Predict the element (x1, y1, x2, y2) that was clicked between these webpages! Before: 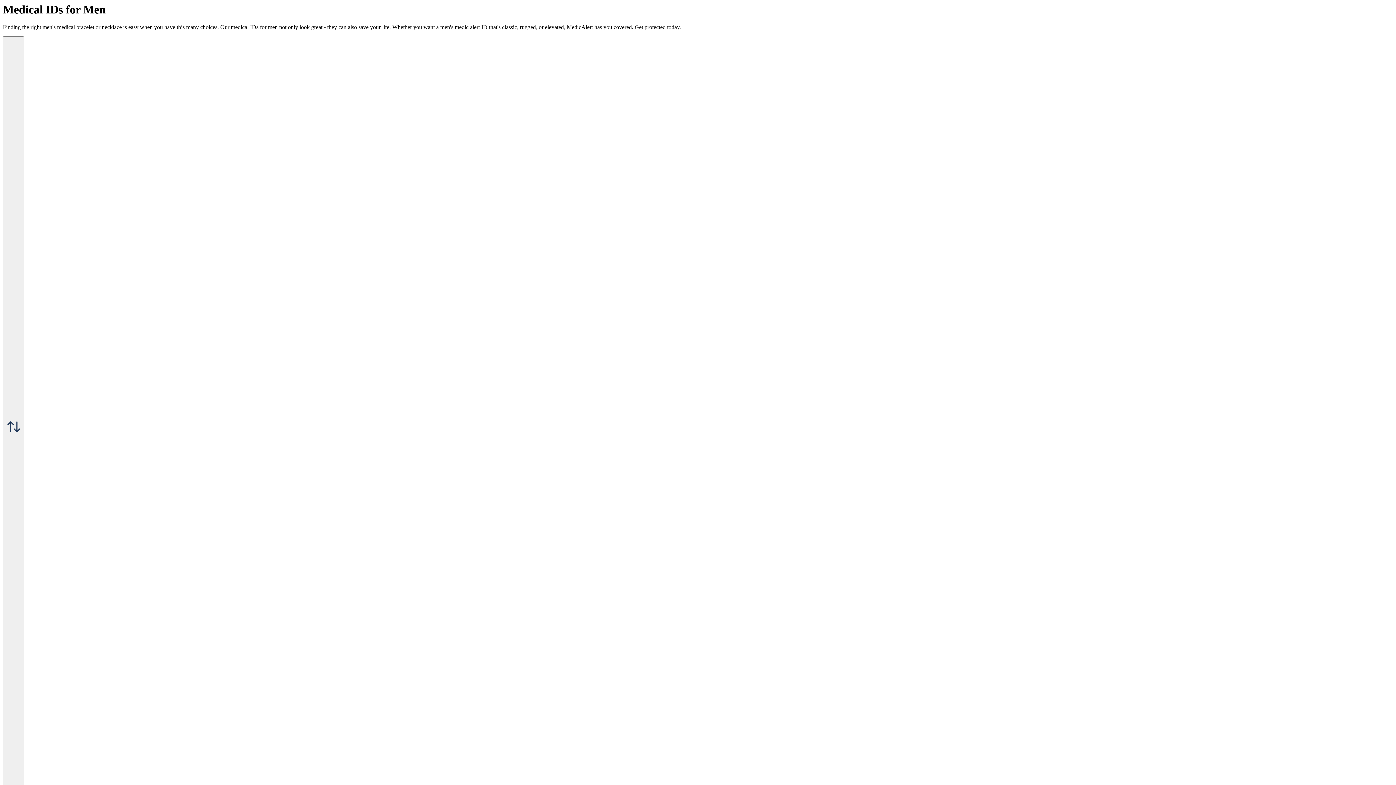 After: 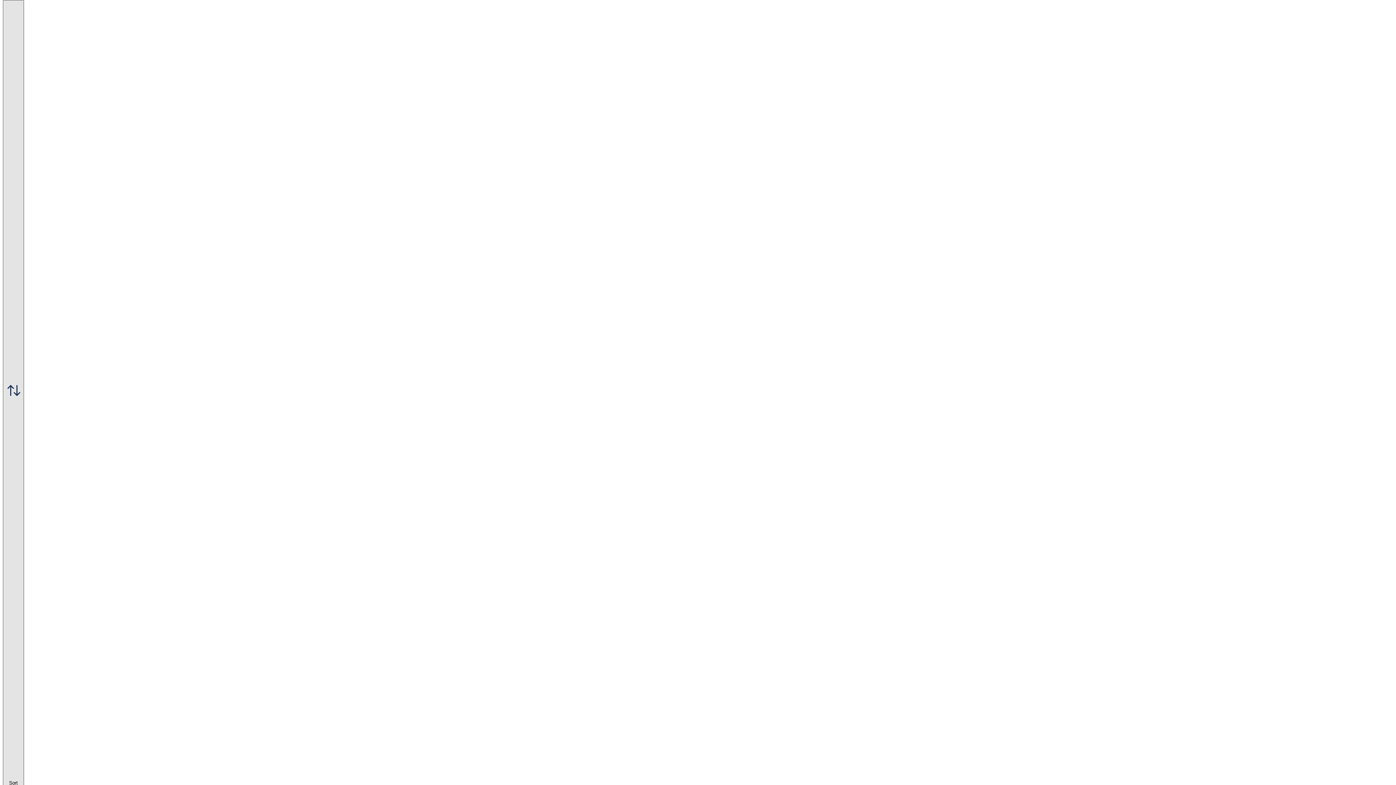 Action: bbox: (2, 36, 24, 823) label:  Sort